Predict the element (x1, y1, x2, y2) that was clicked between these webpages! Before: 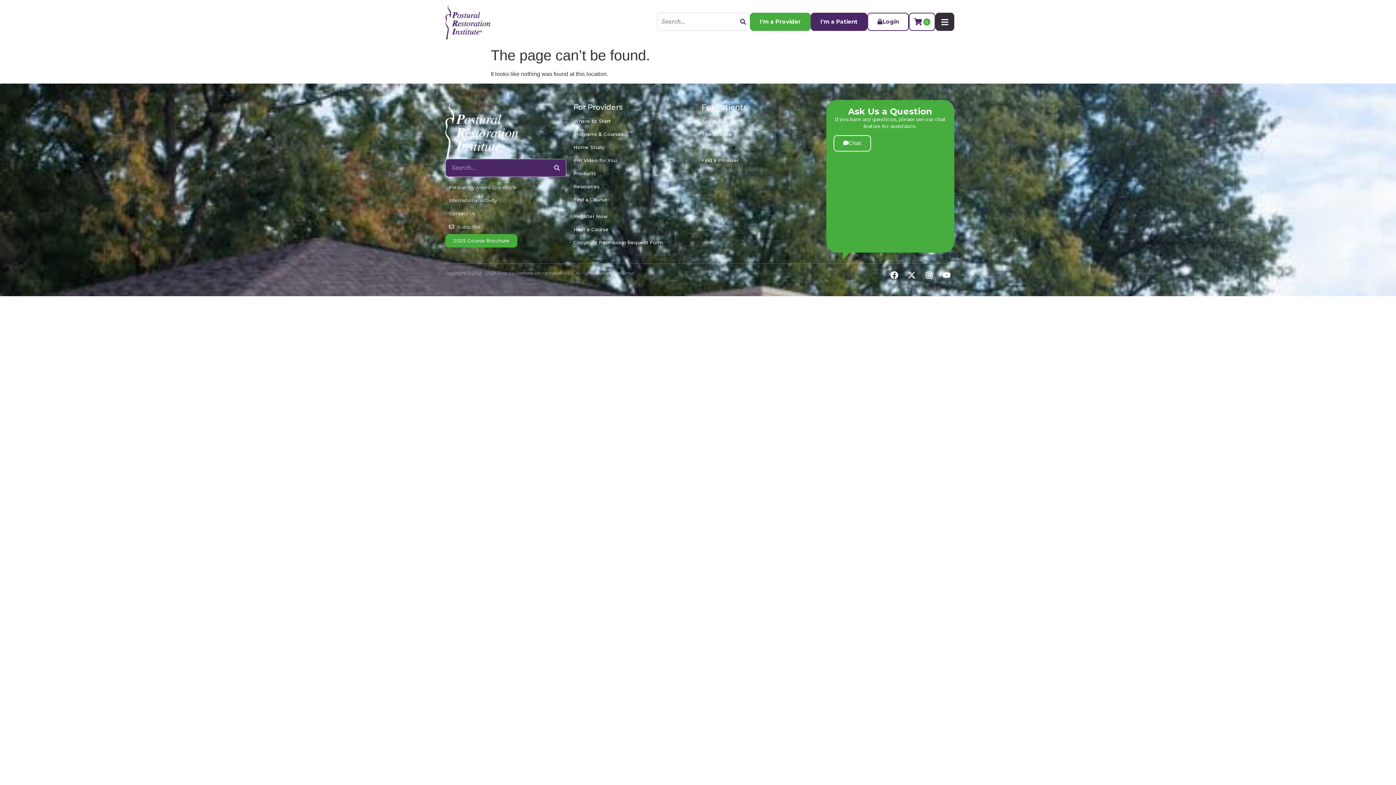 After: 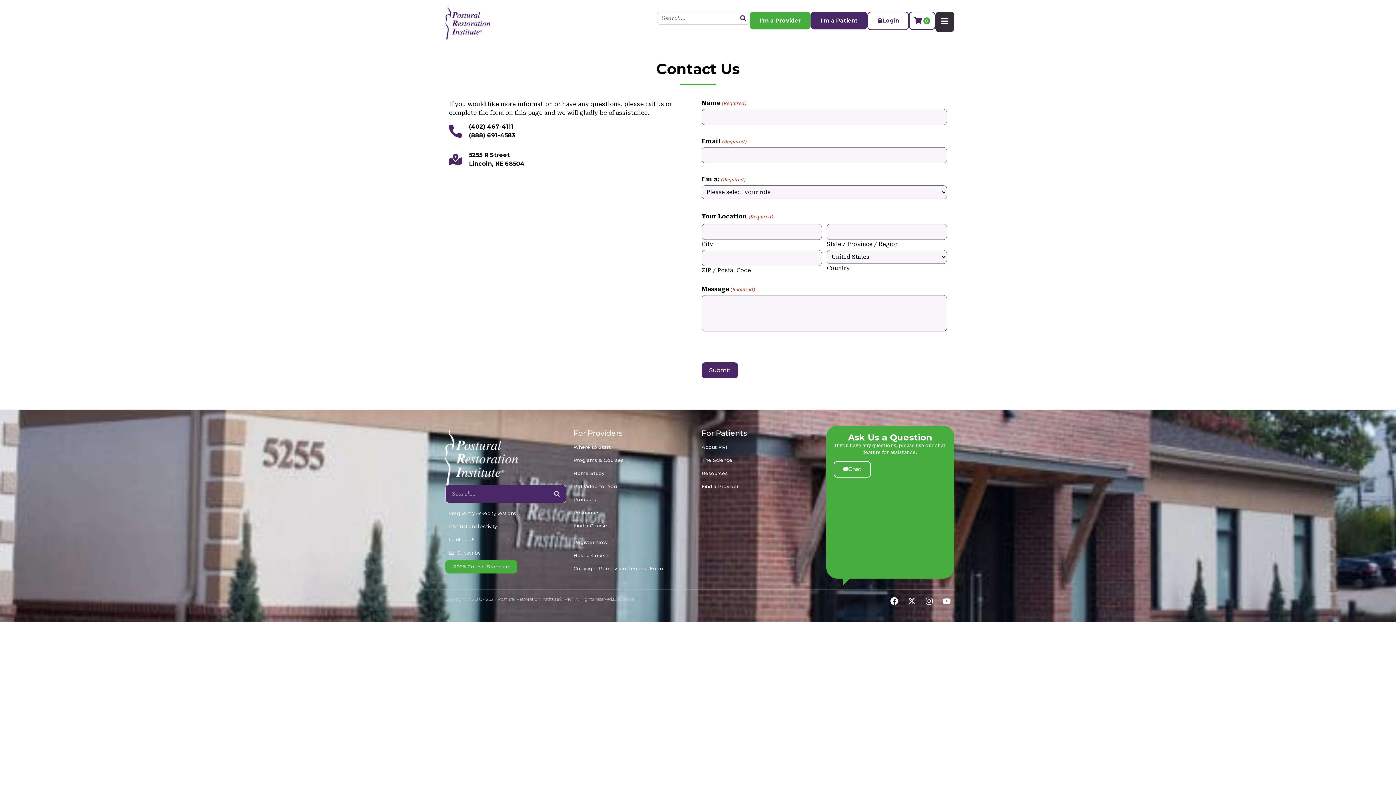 Action: label: Contact Us bbox: (449, 206, 562, 219)